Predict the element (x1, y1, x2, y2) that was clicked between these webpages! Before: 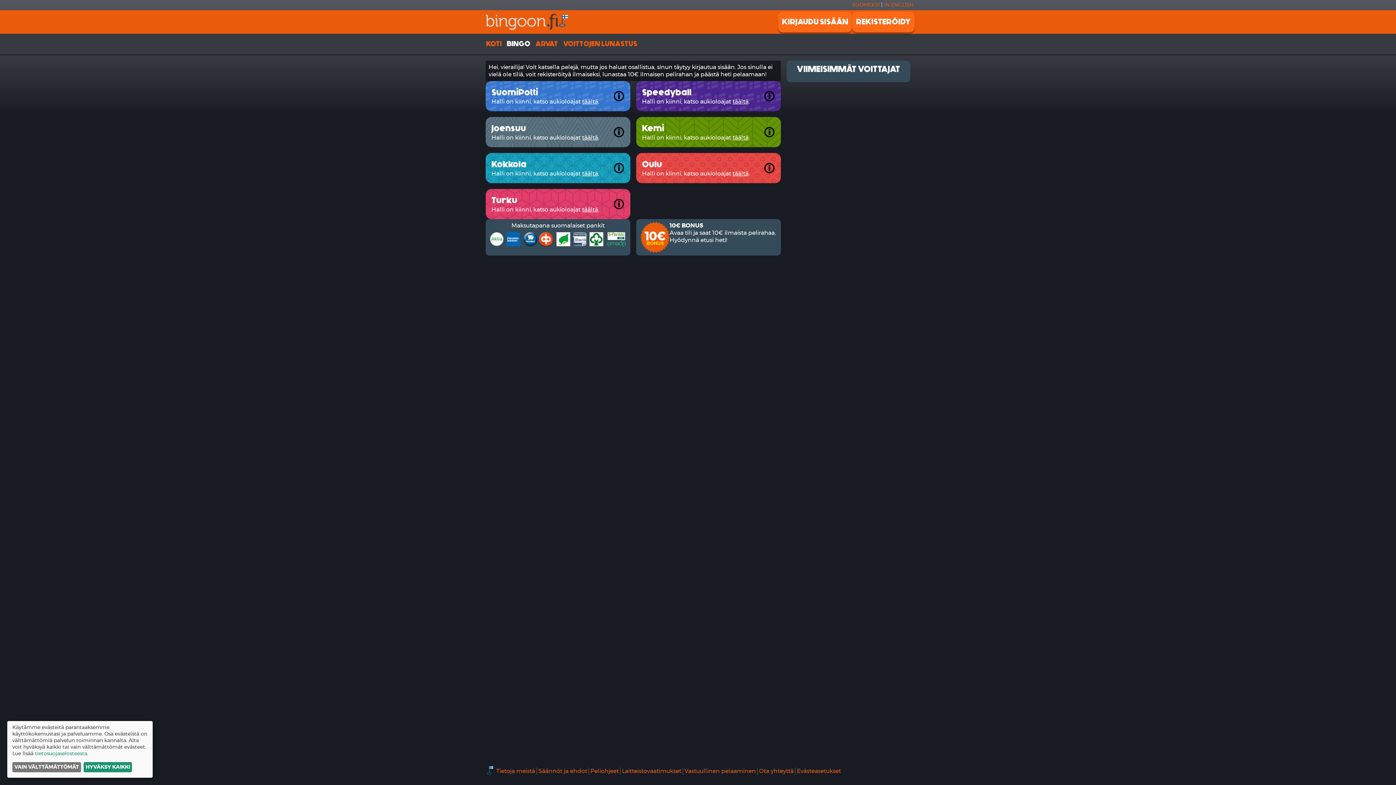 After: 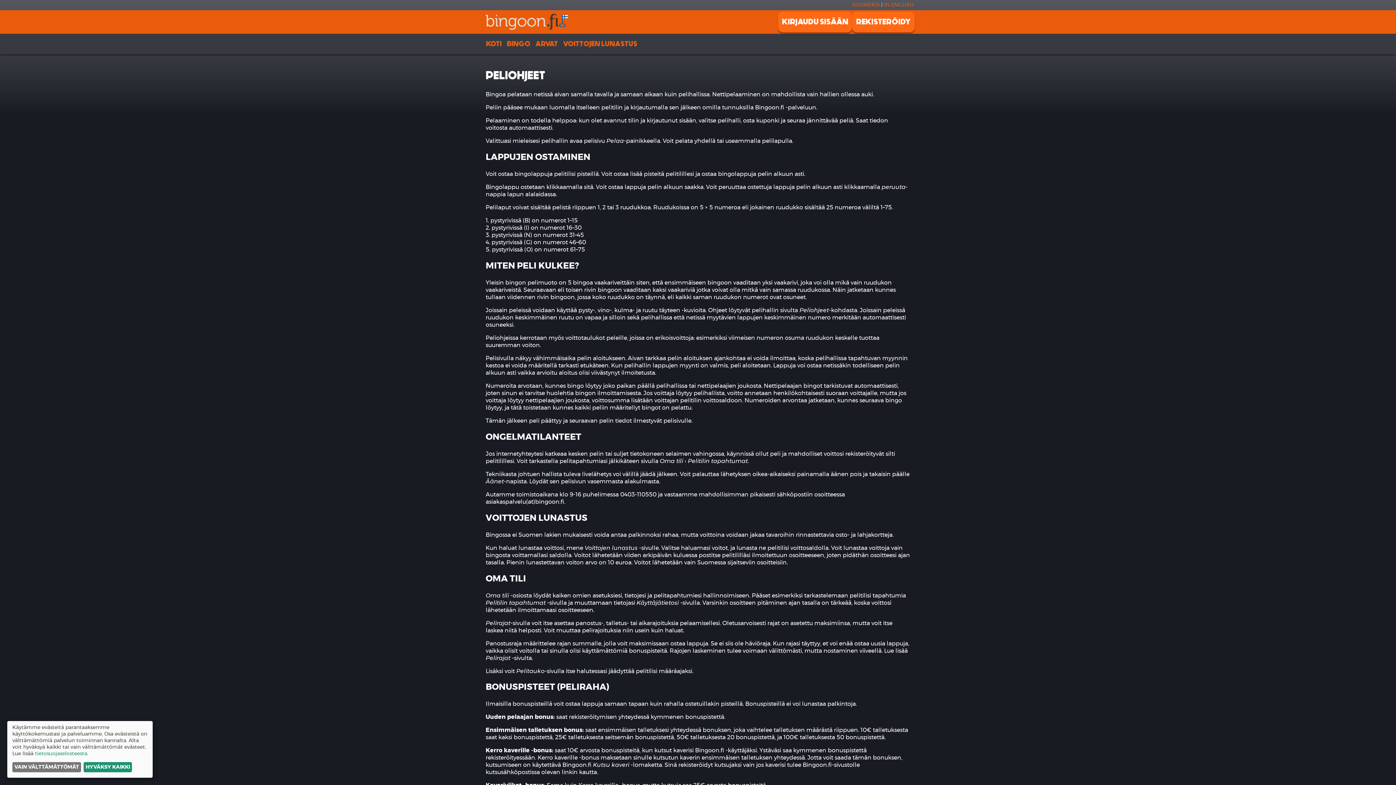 Action: bbox: (589, 768, 620, 775) label: Peliohjeet